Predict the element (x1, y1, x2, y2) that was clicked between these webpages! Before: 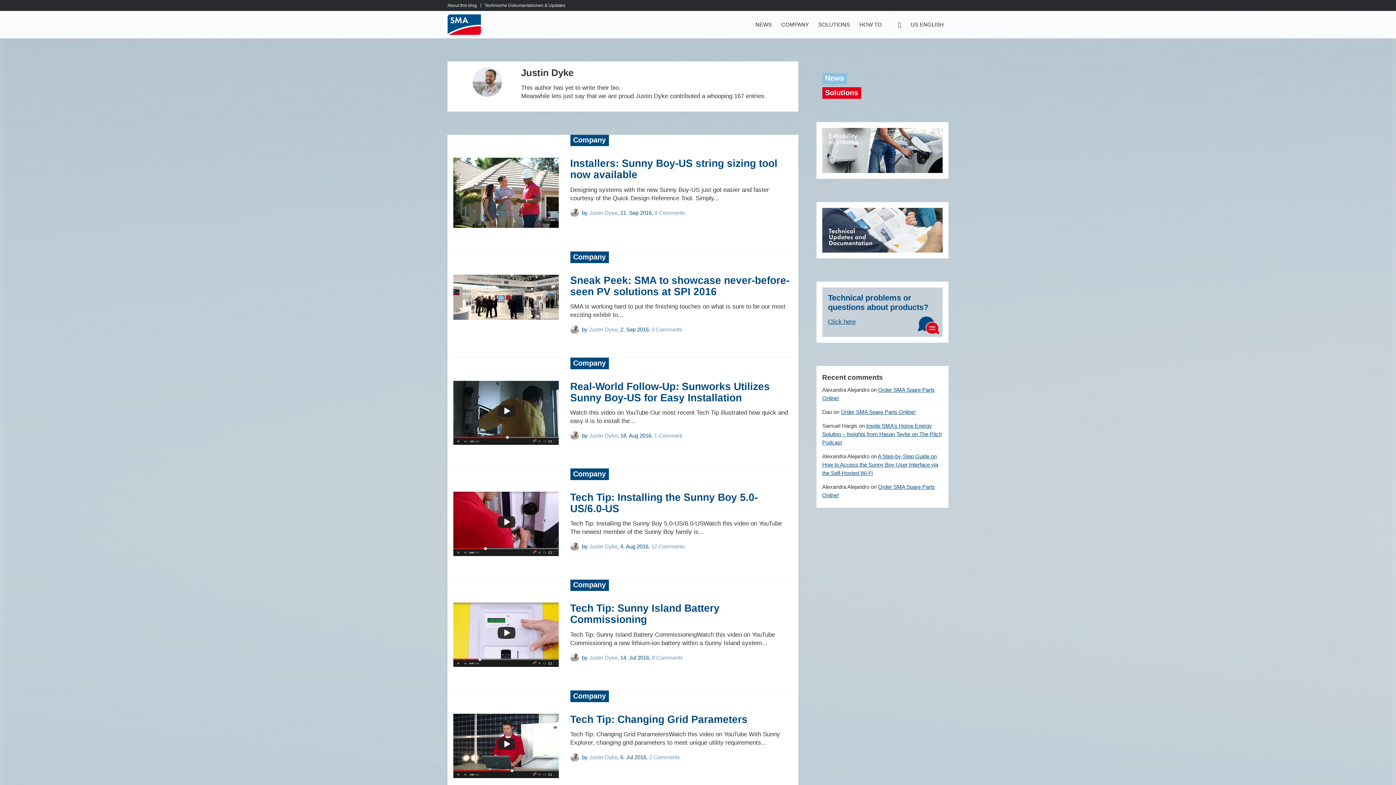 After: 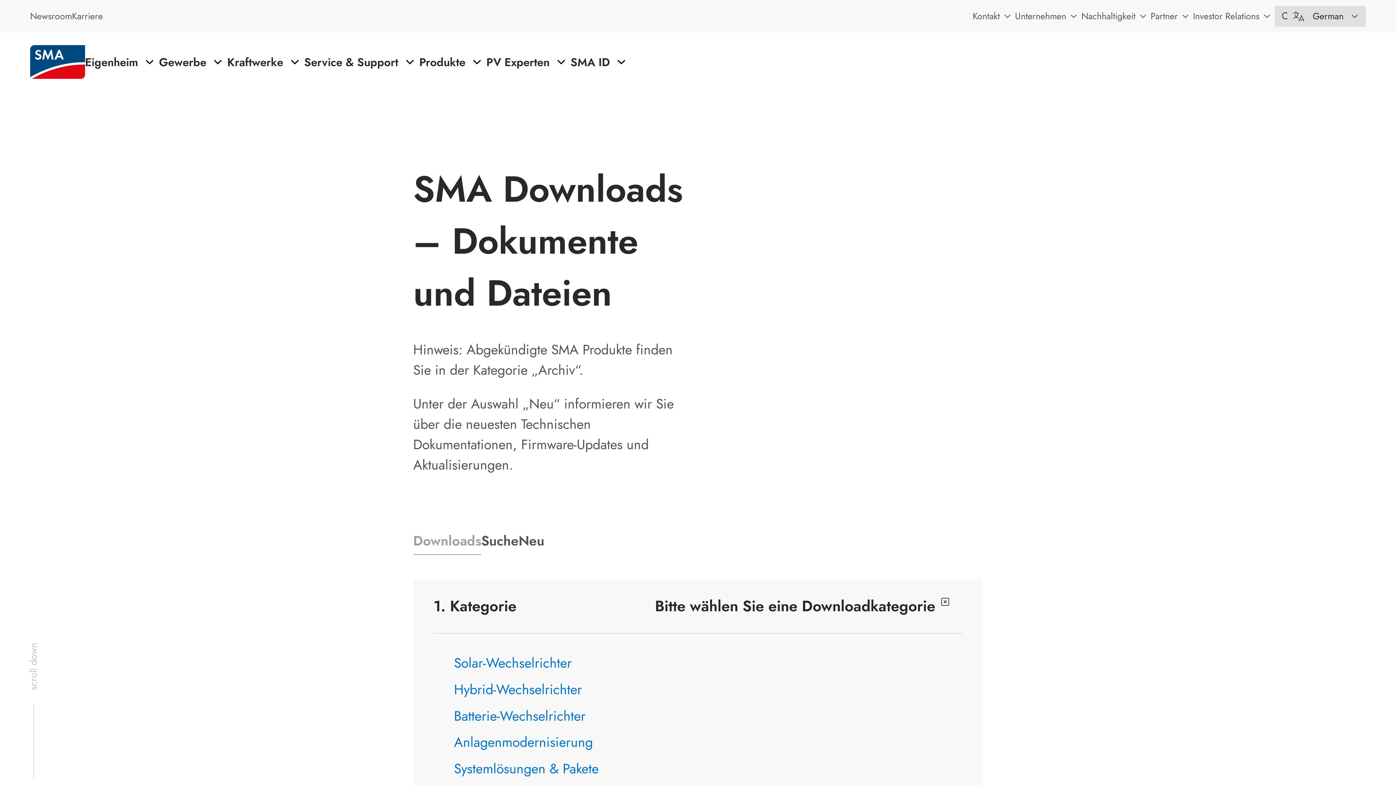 Action: bbox: (822, 207, 942, 252)